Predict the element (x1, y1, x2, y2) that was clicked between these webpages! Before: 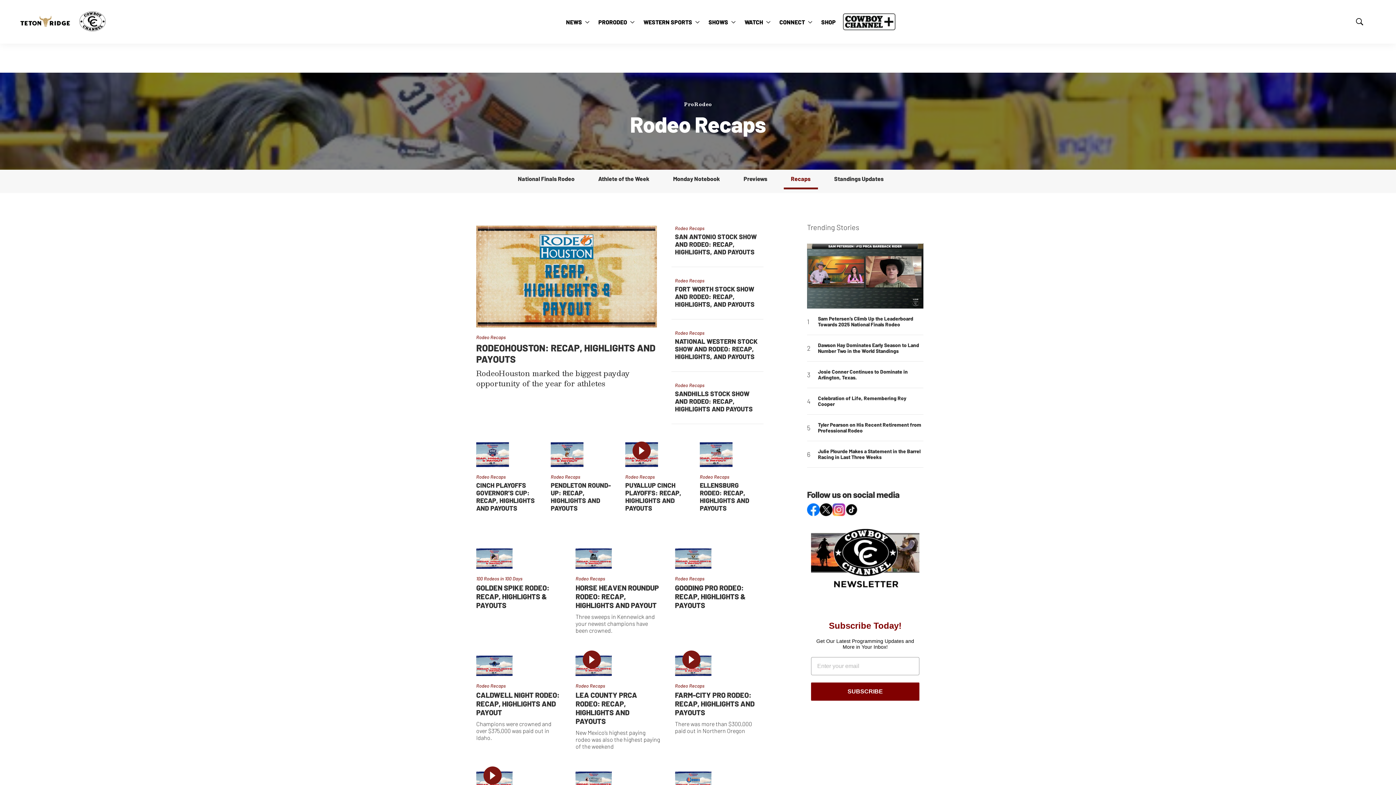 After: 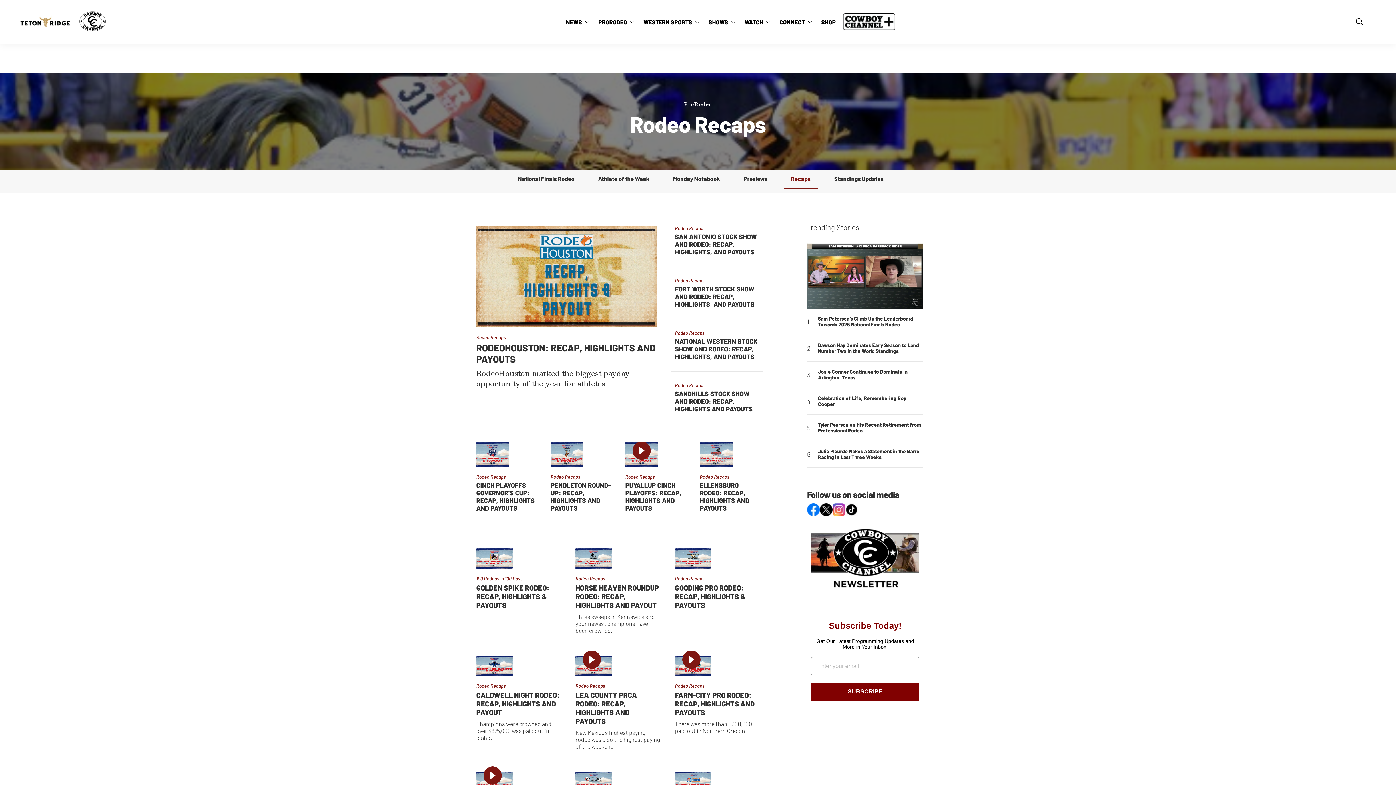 Action: bbox: (845, 503, 858, 516)